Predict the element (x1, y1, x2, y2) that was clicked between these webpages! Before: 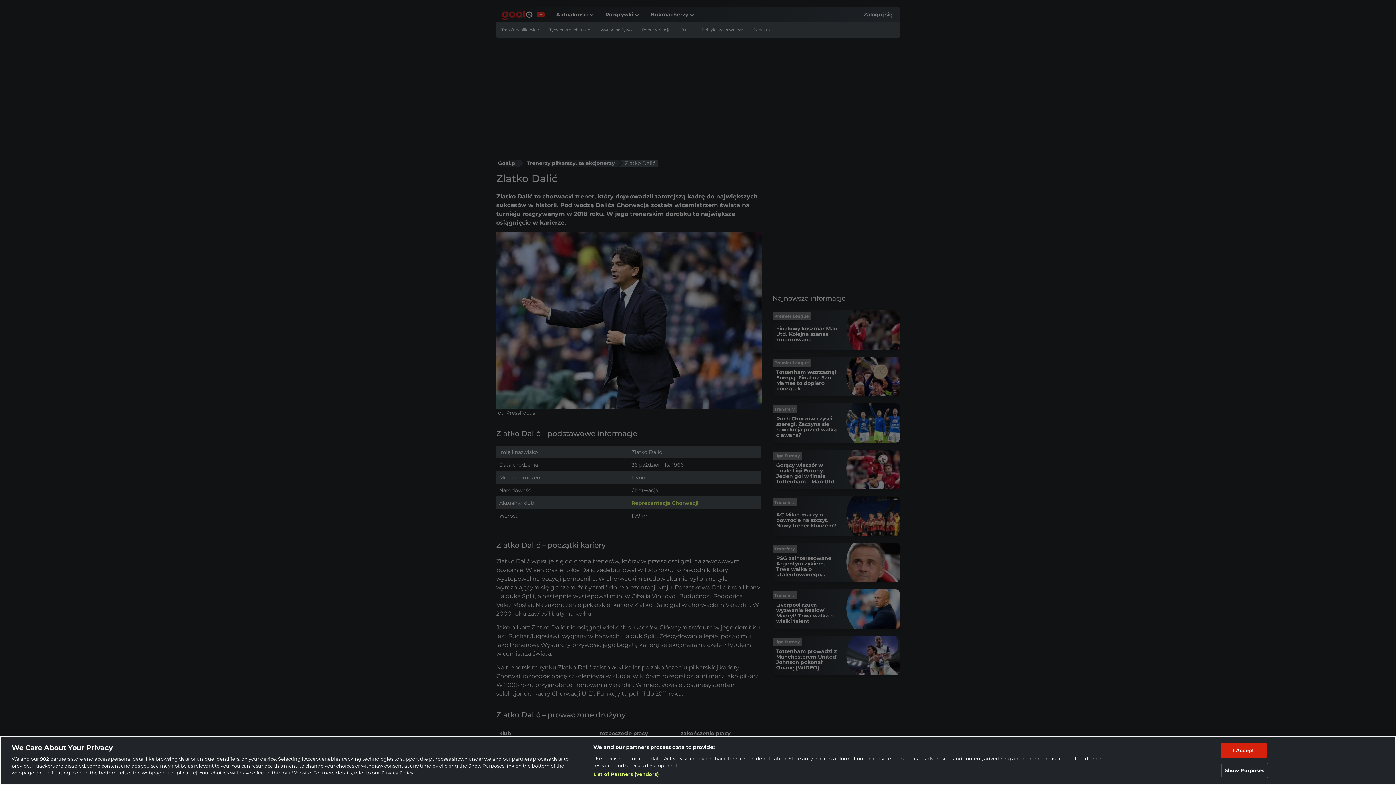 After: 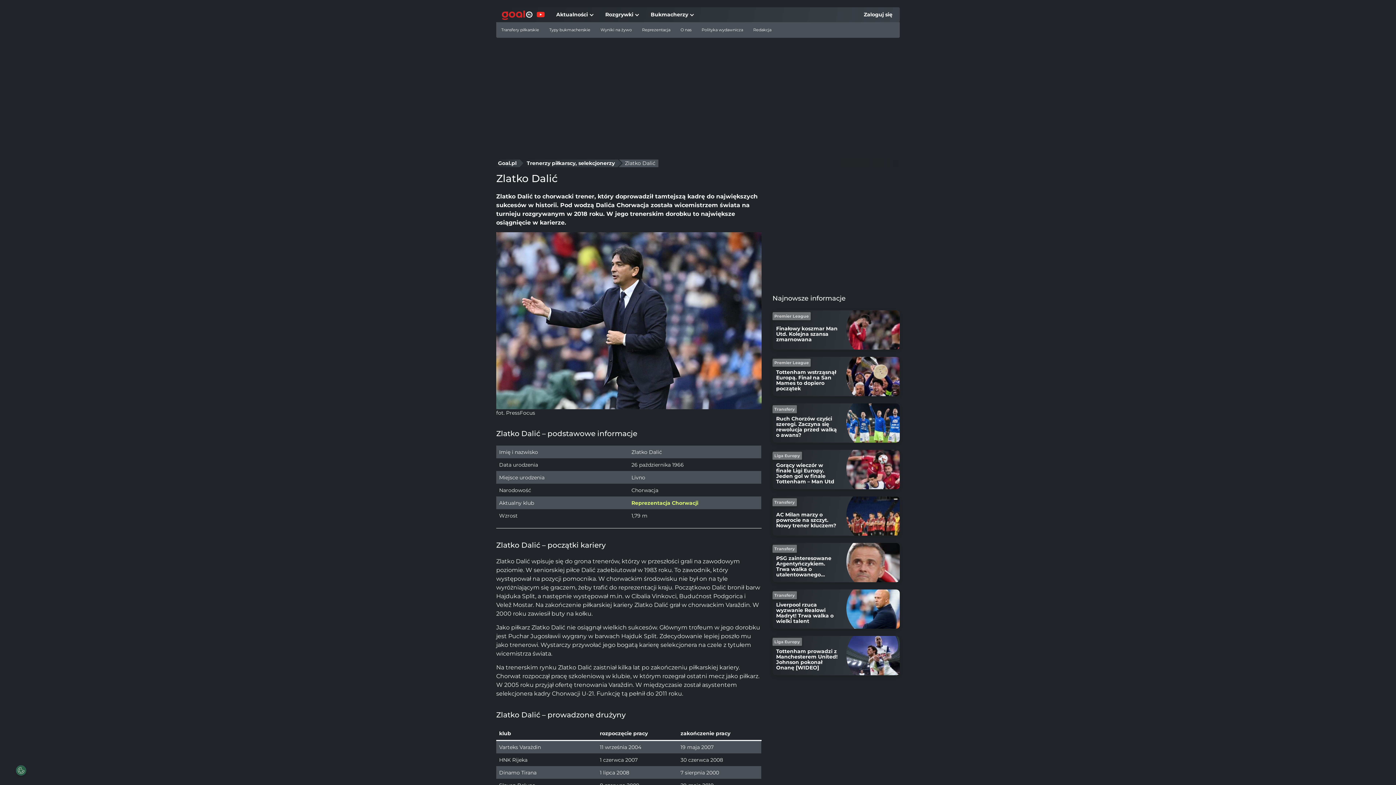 Action: label: I Accept bbox: (1221, 743, 1266, 758)